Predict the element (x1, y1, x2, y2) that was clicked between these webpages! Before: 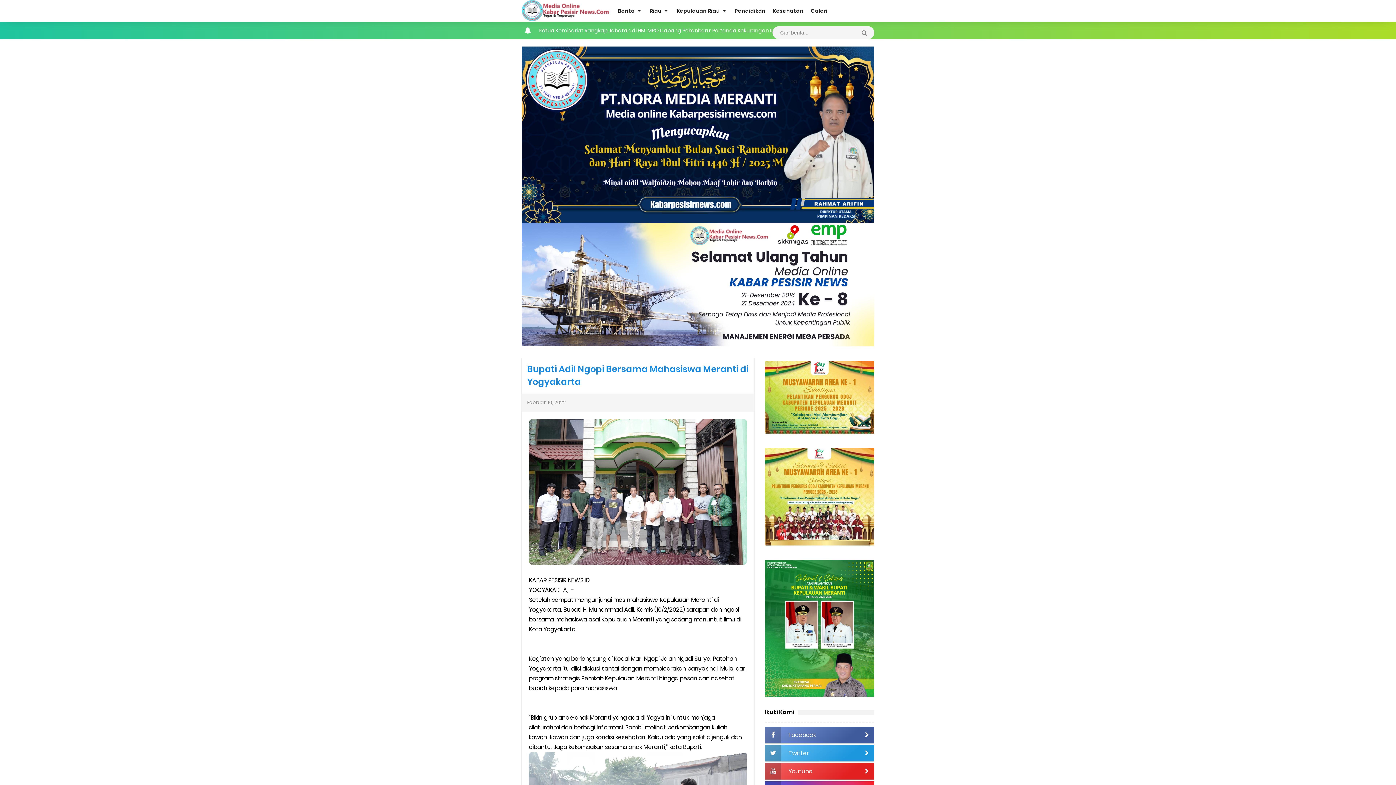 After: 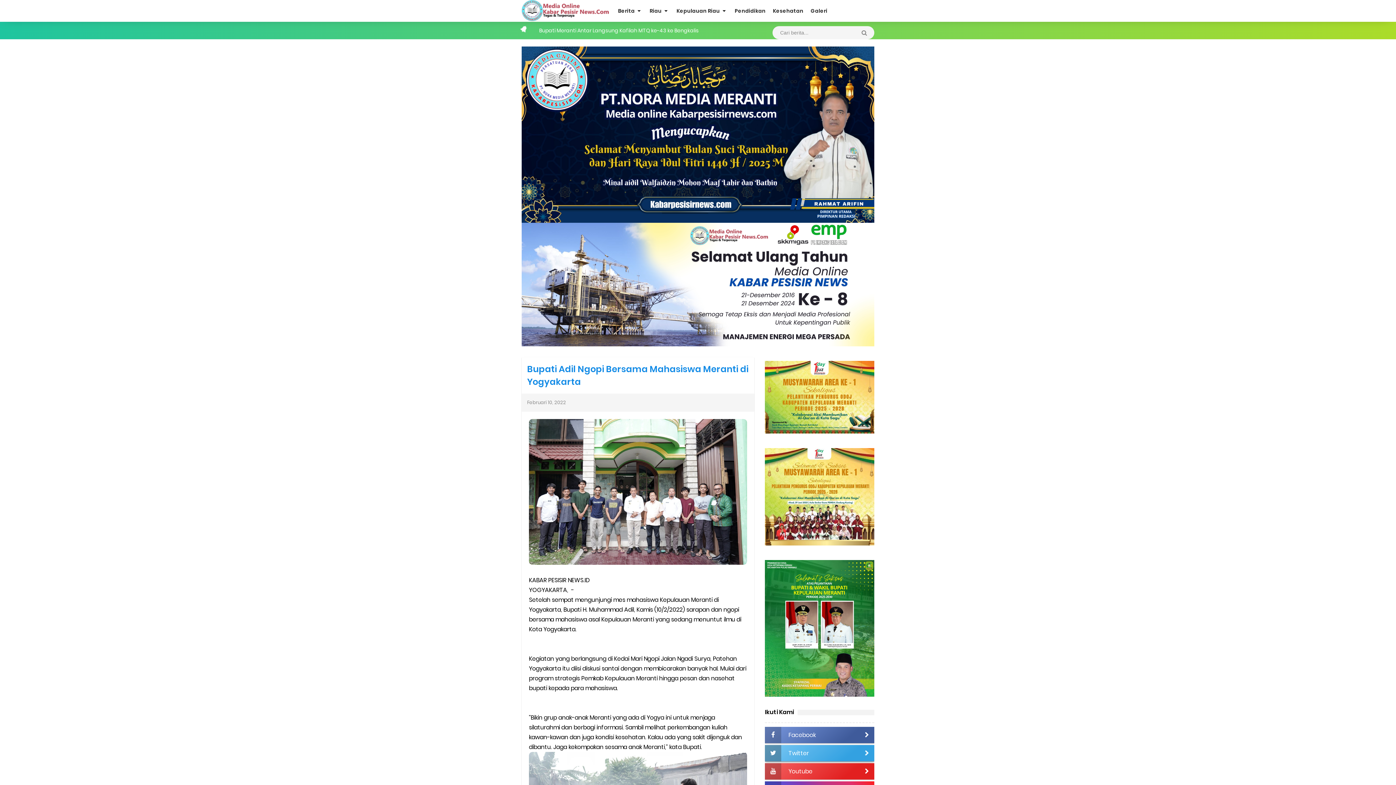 Action: bbox: (765, 745, 874, 761) label: Twitter